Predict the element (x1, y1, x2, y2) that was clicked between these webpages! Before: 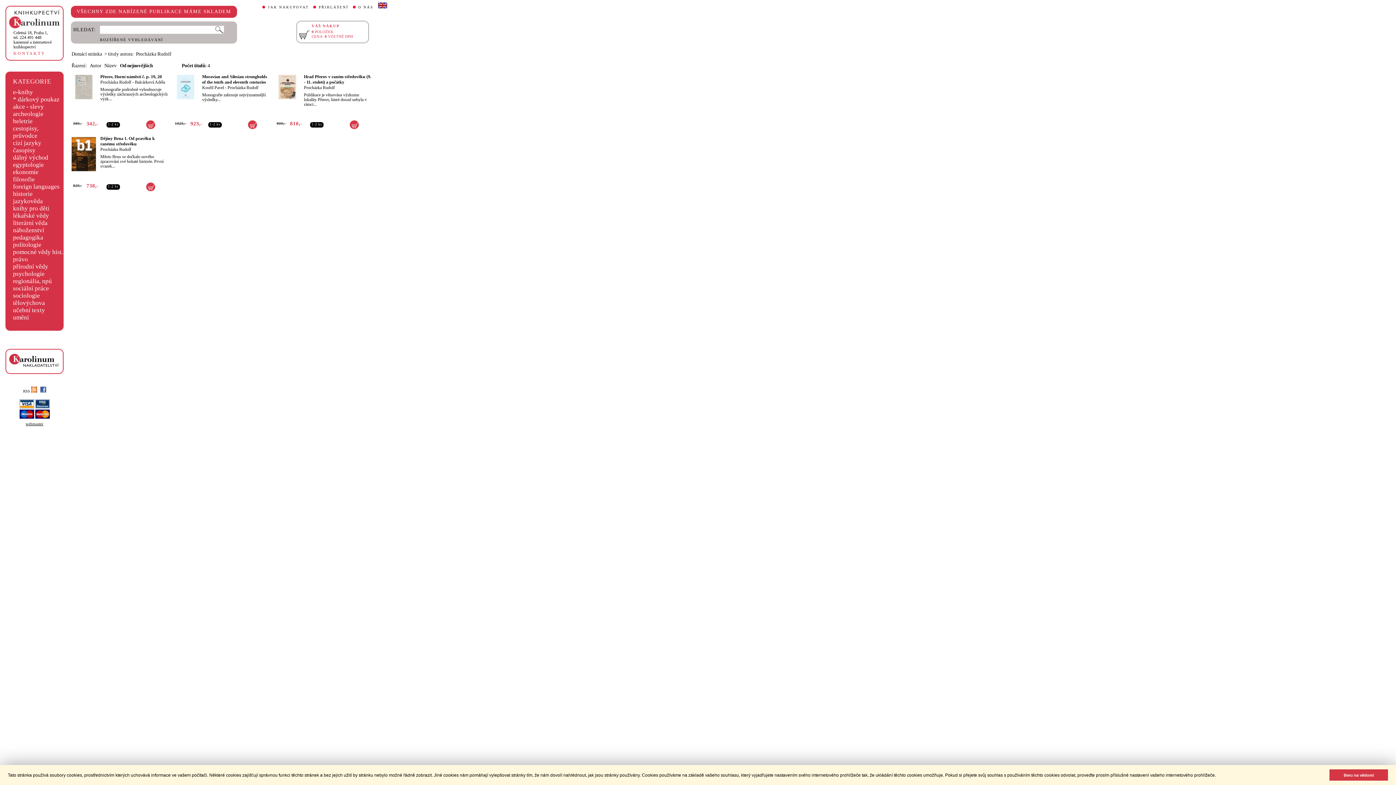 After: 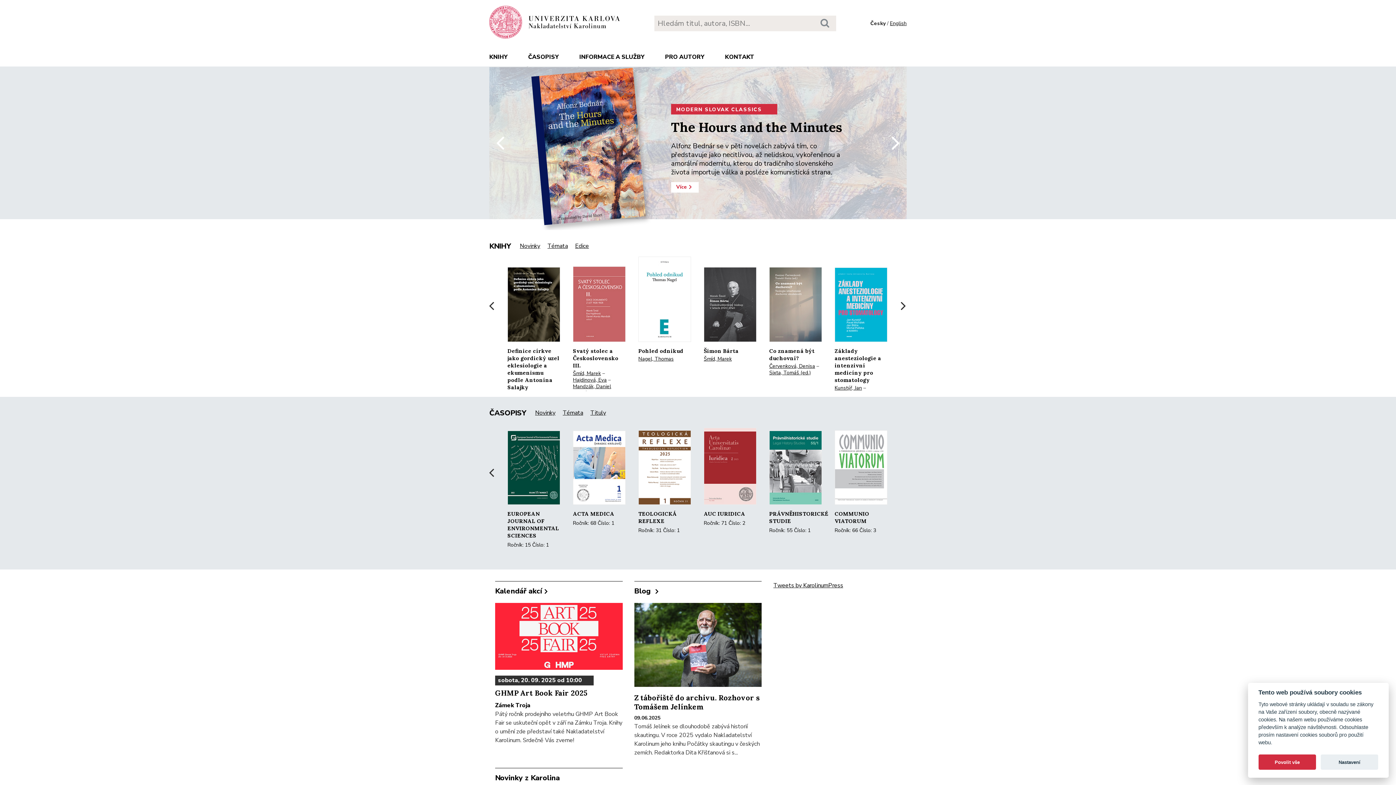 Action: bbox: (9, 365, 60, 370)